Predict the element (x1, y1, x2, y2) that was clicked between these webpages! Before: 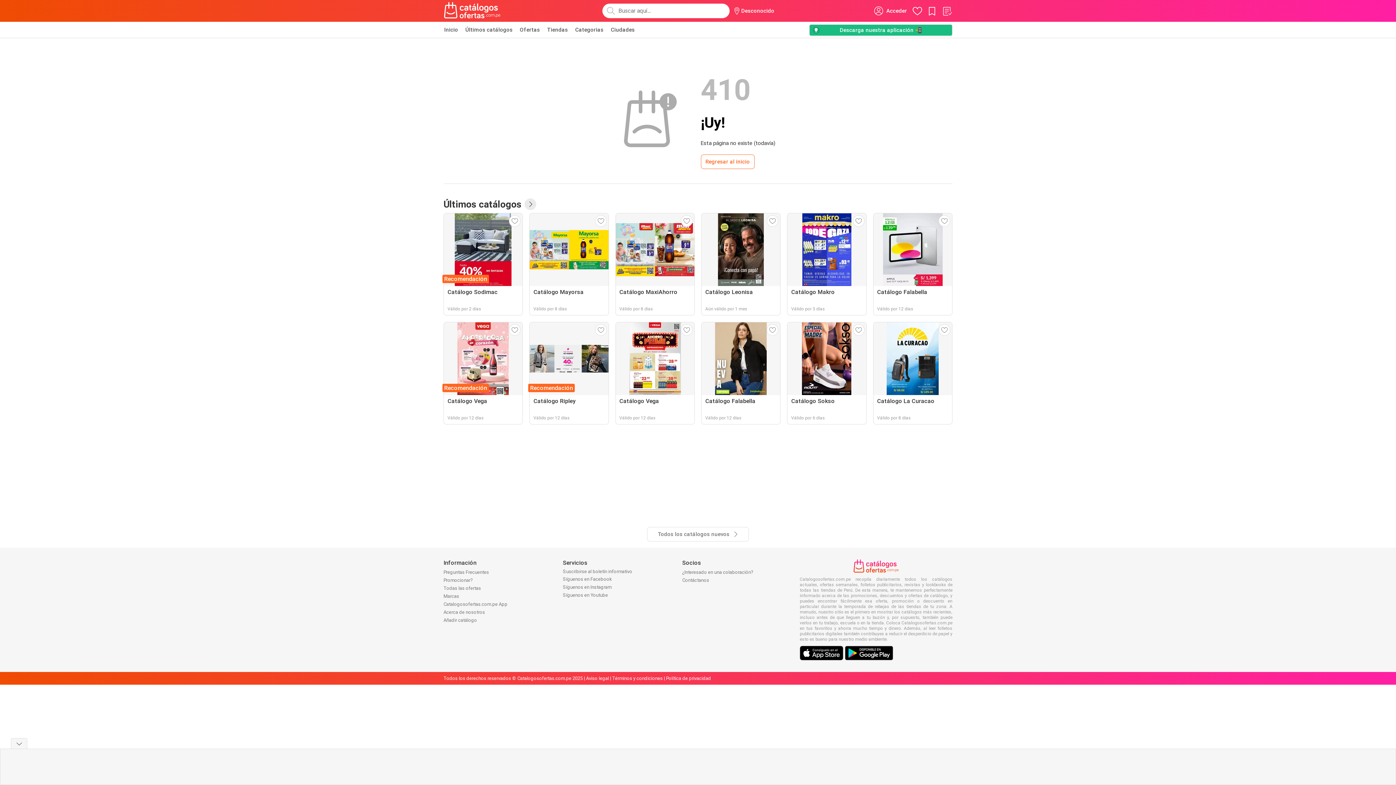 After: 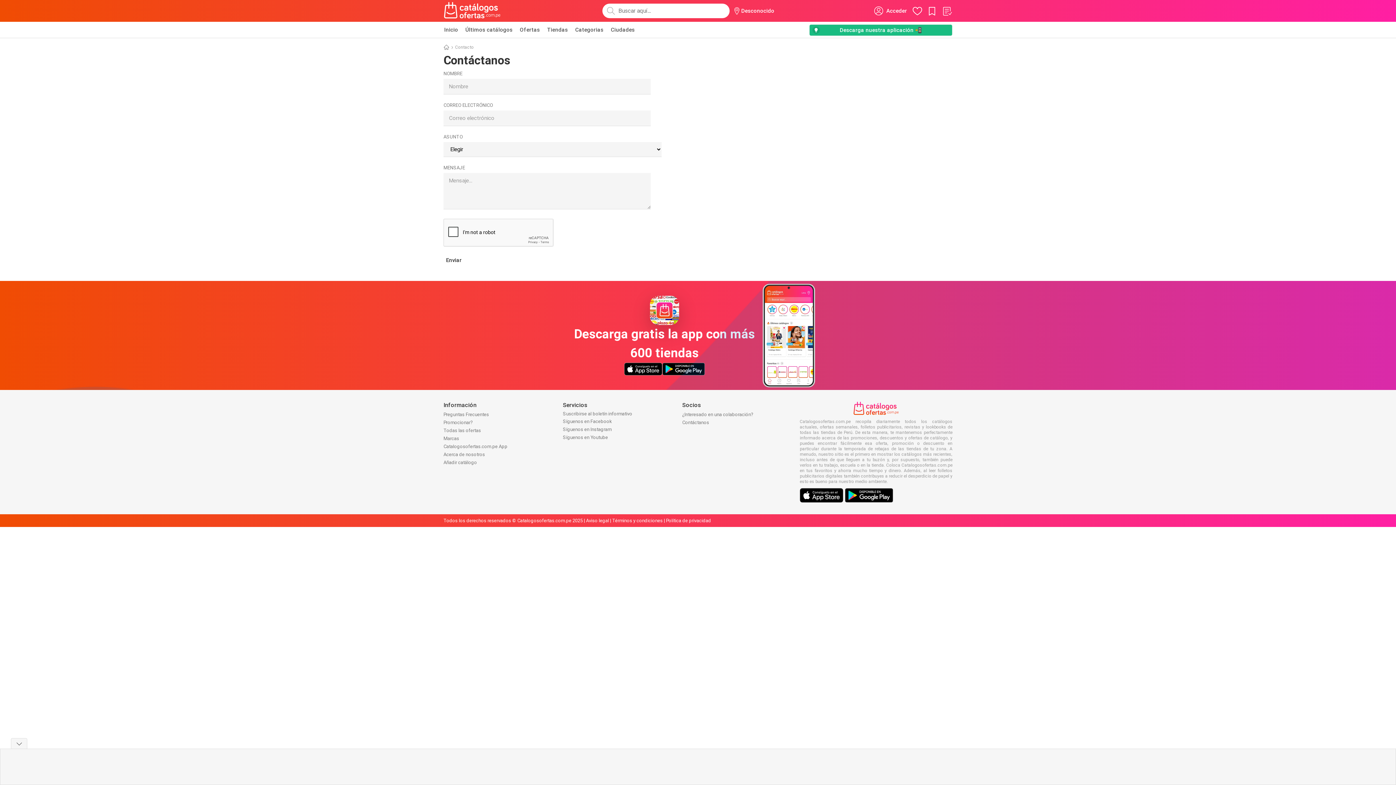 Action: bbox: (443, 577, 473, 583) label: Promocionar?